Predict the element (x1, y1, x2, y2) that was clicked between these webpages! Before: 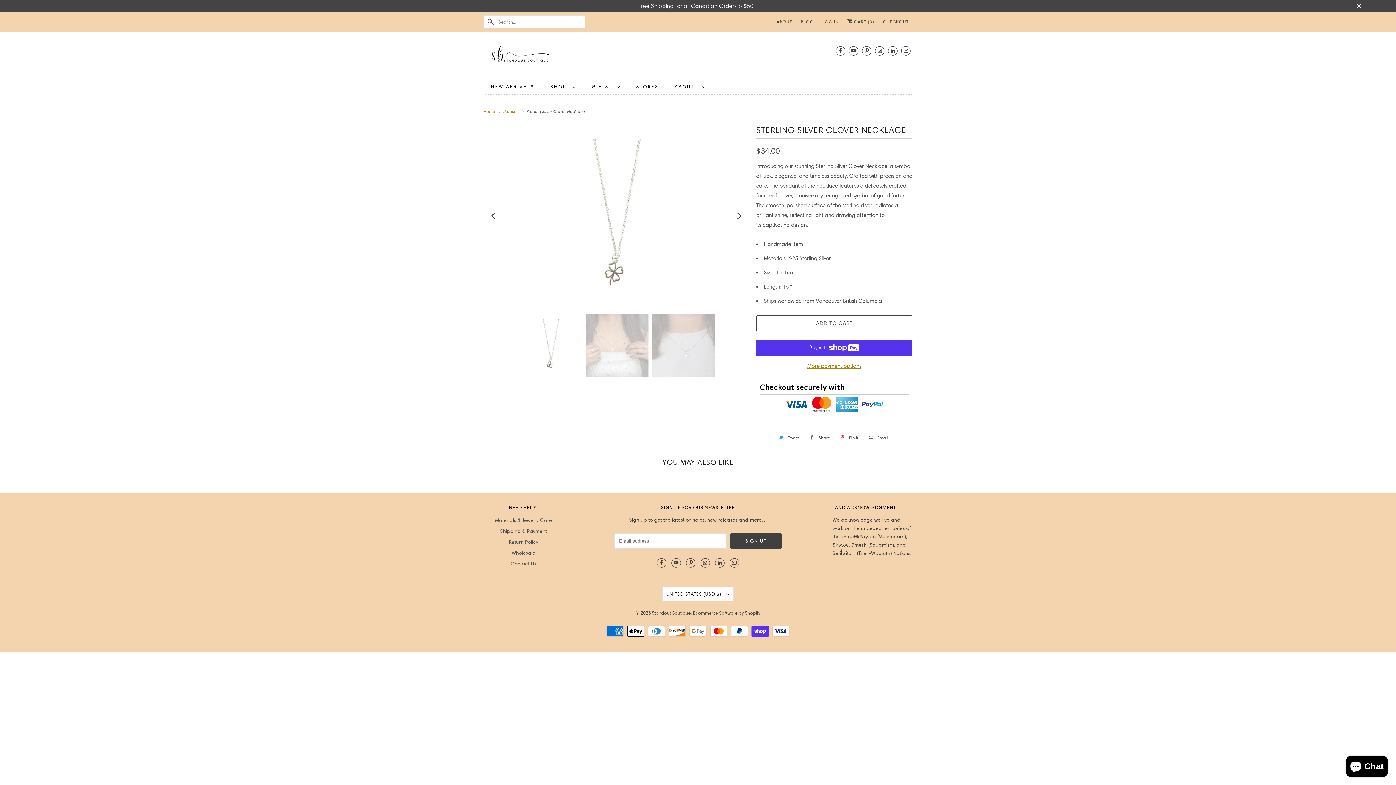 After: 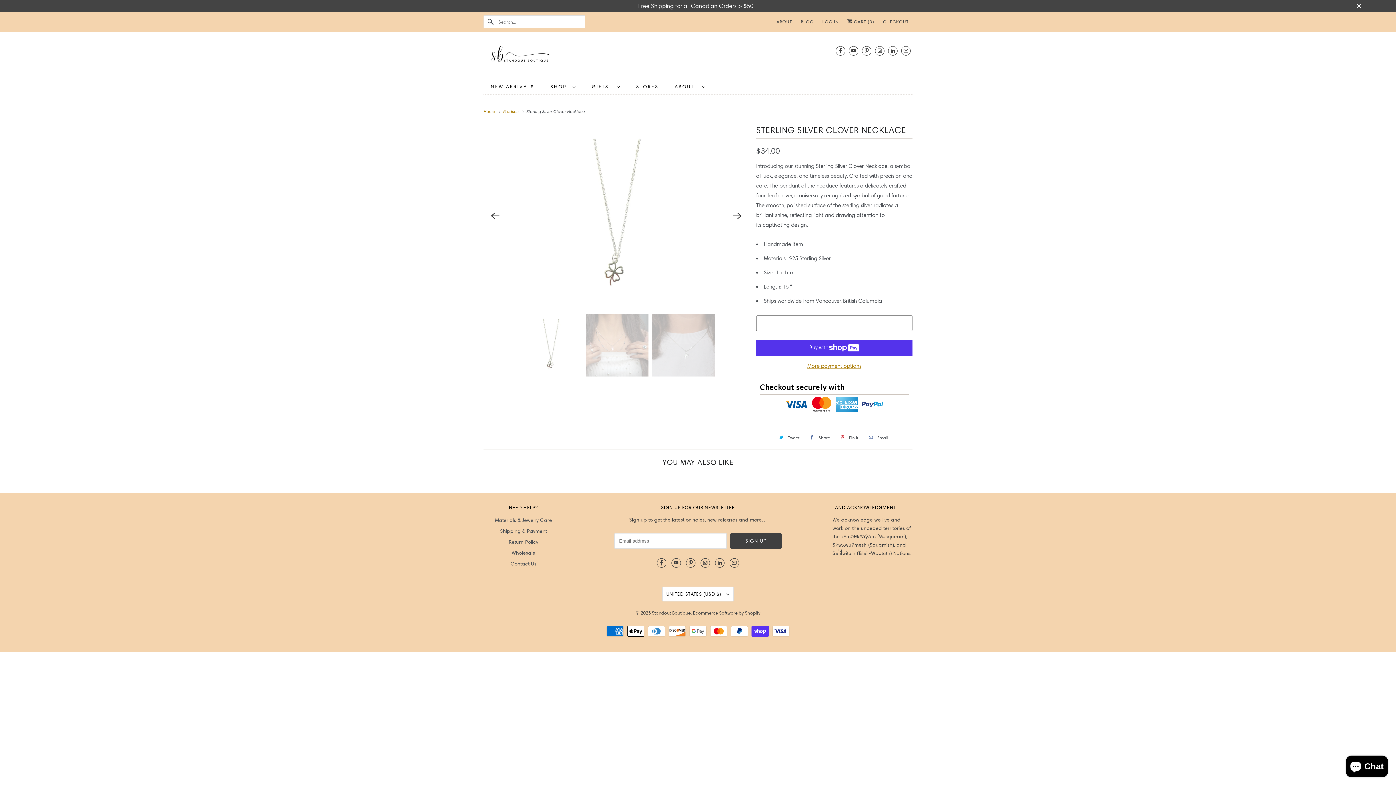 Action: label: ADD TO CART bbox: (756, 315, 912, 331)